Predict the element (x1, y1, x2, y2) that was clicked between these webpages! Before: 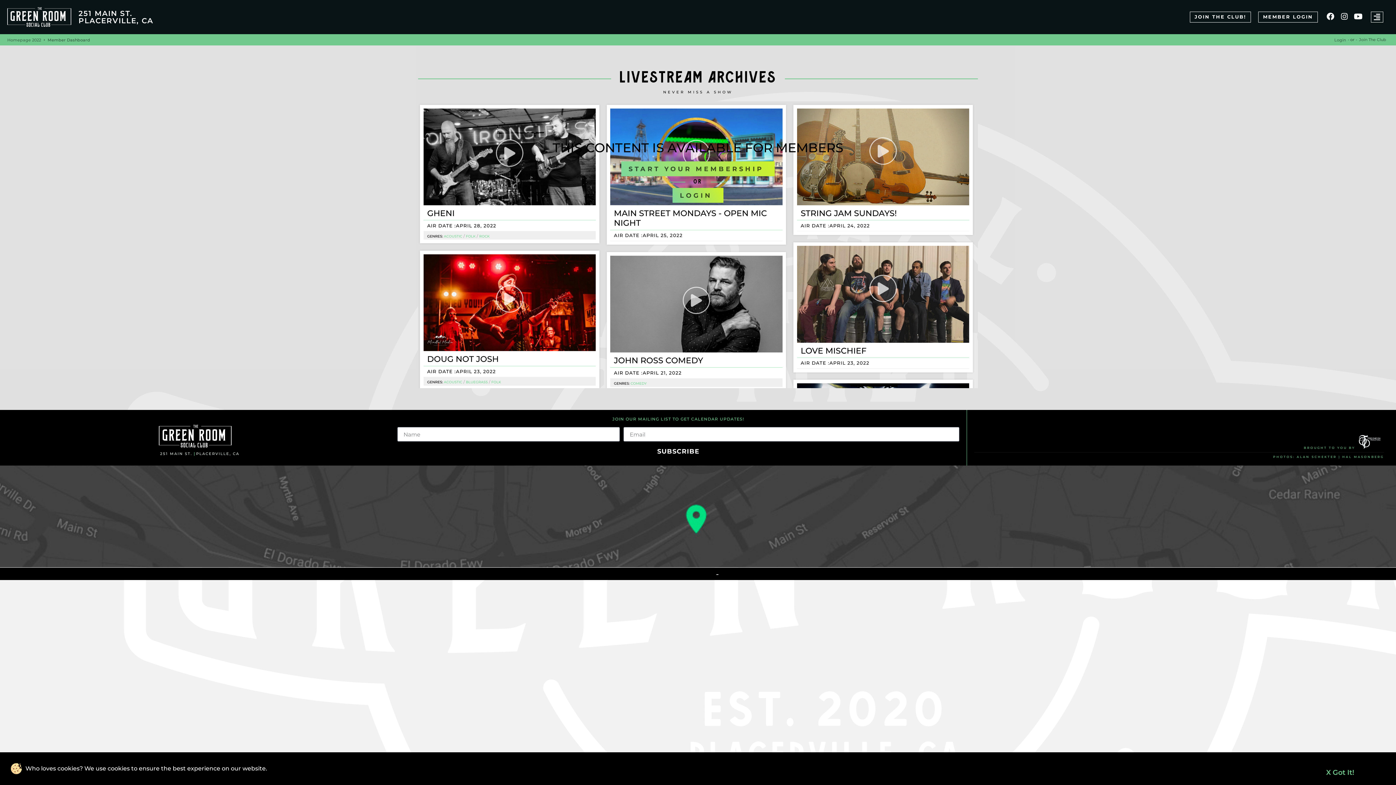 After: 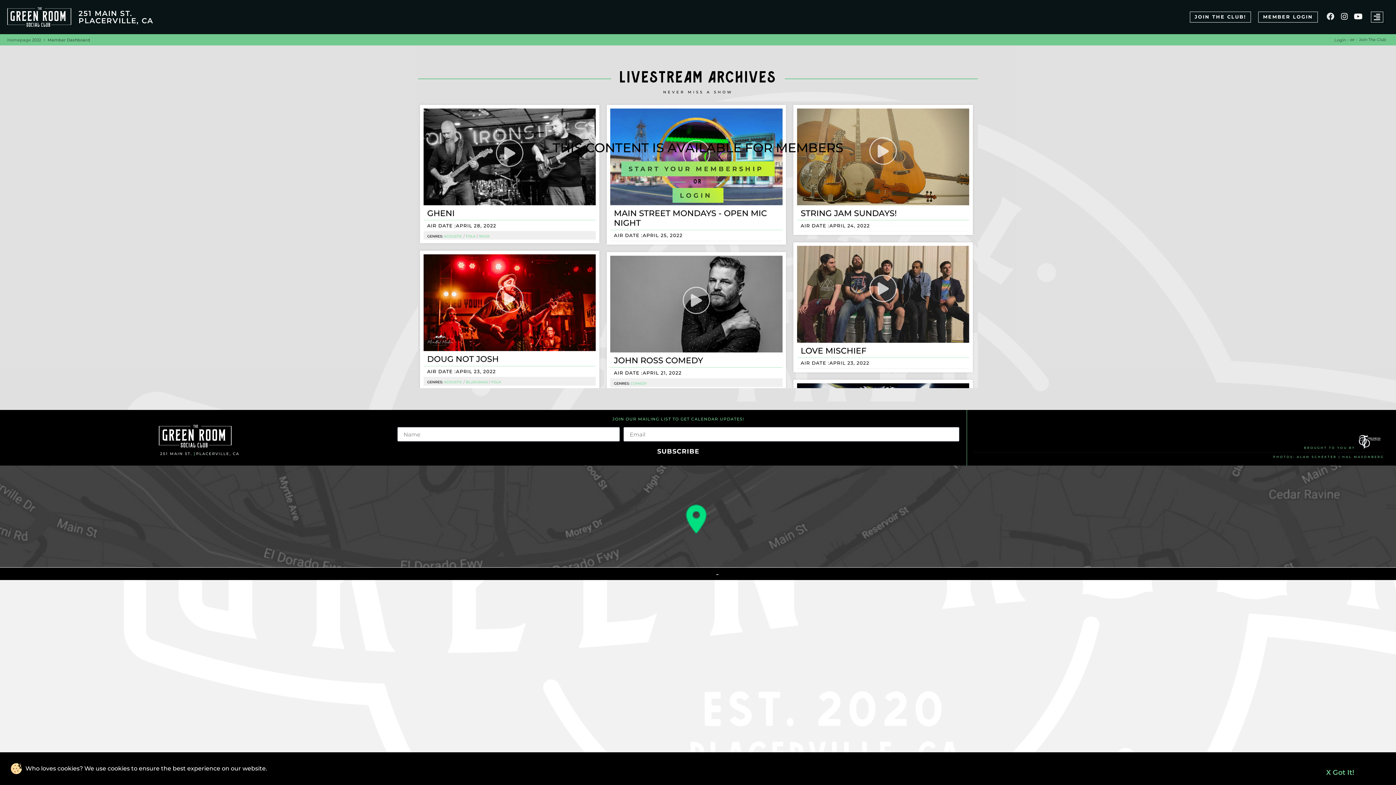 Action: label: Facebook bbox: (1325, 11, 1336, 21)